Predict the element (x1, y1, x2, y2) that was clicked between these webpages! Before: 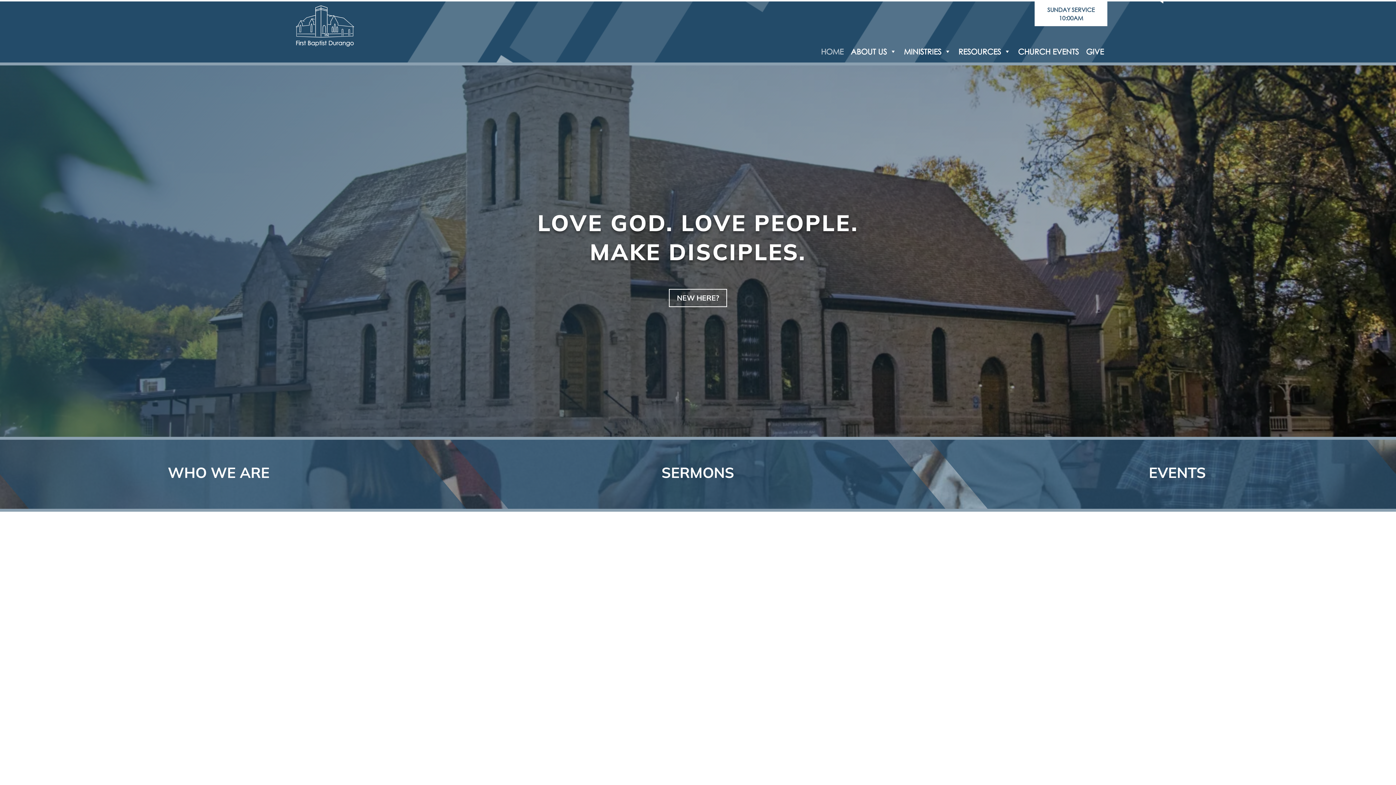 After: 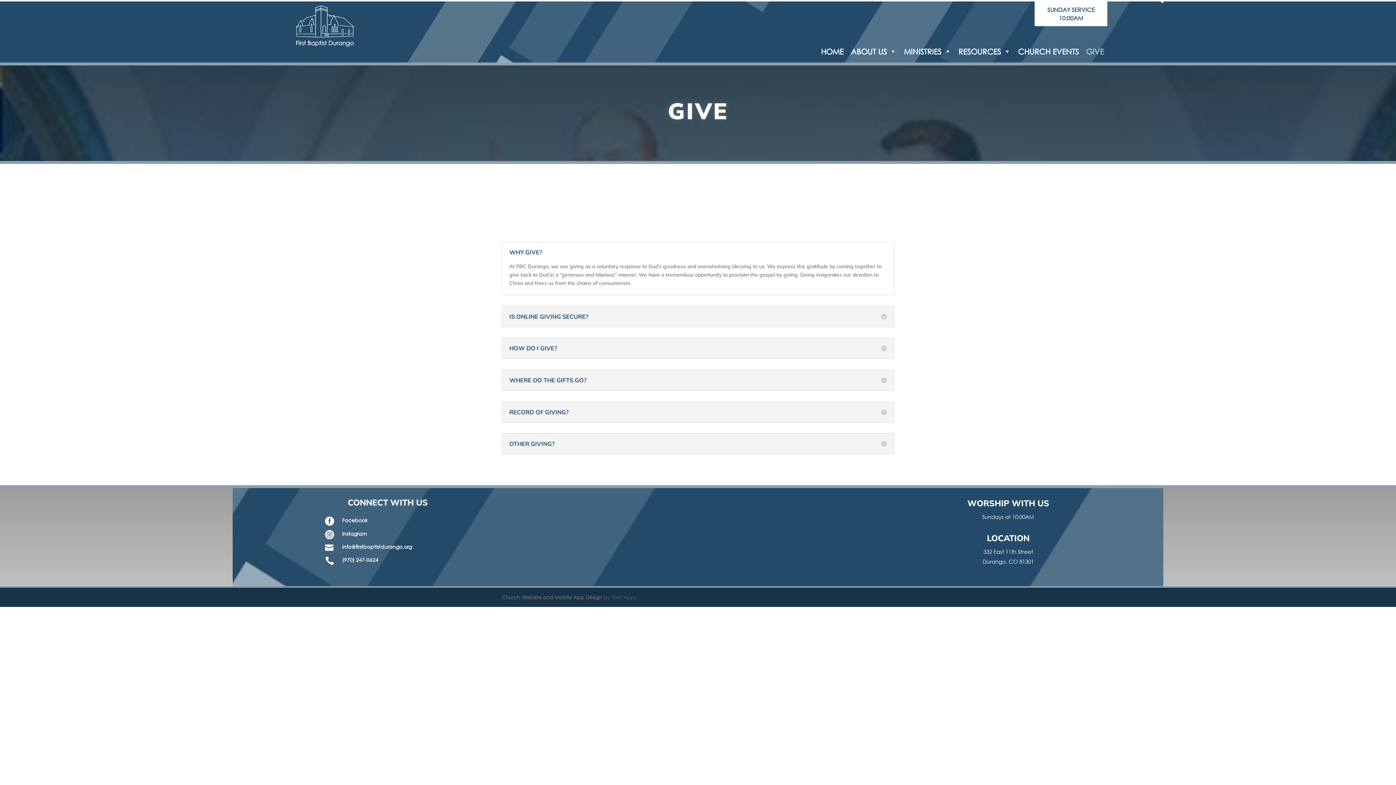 Action: label: GIVE bbox: (1082, 40, 1107, 62)